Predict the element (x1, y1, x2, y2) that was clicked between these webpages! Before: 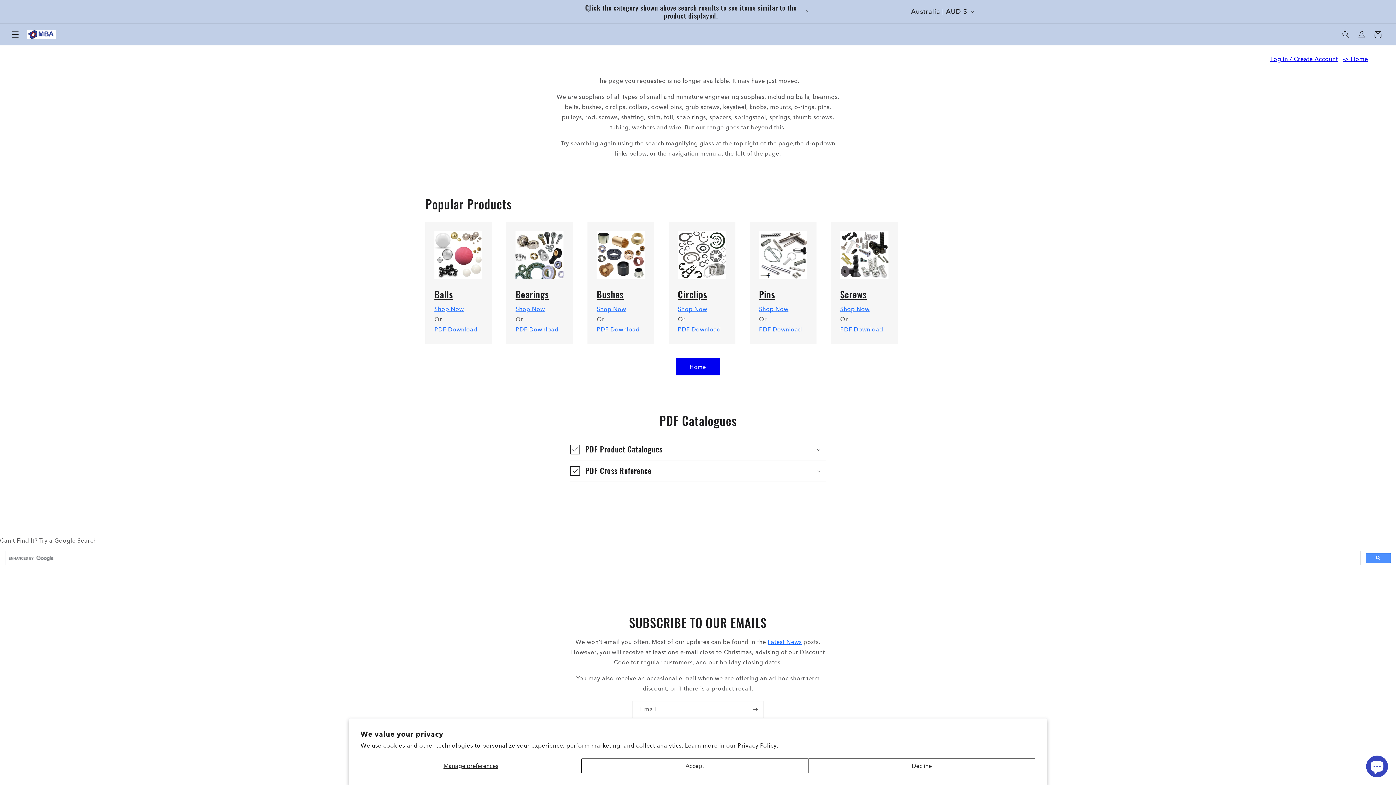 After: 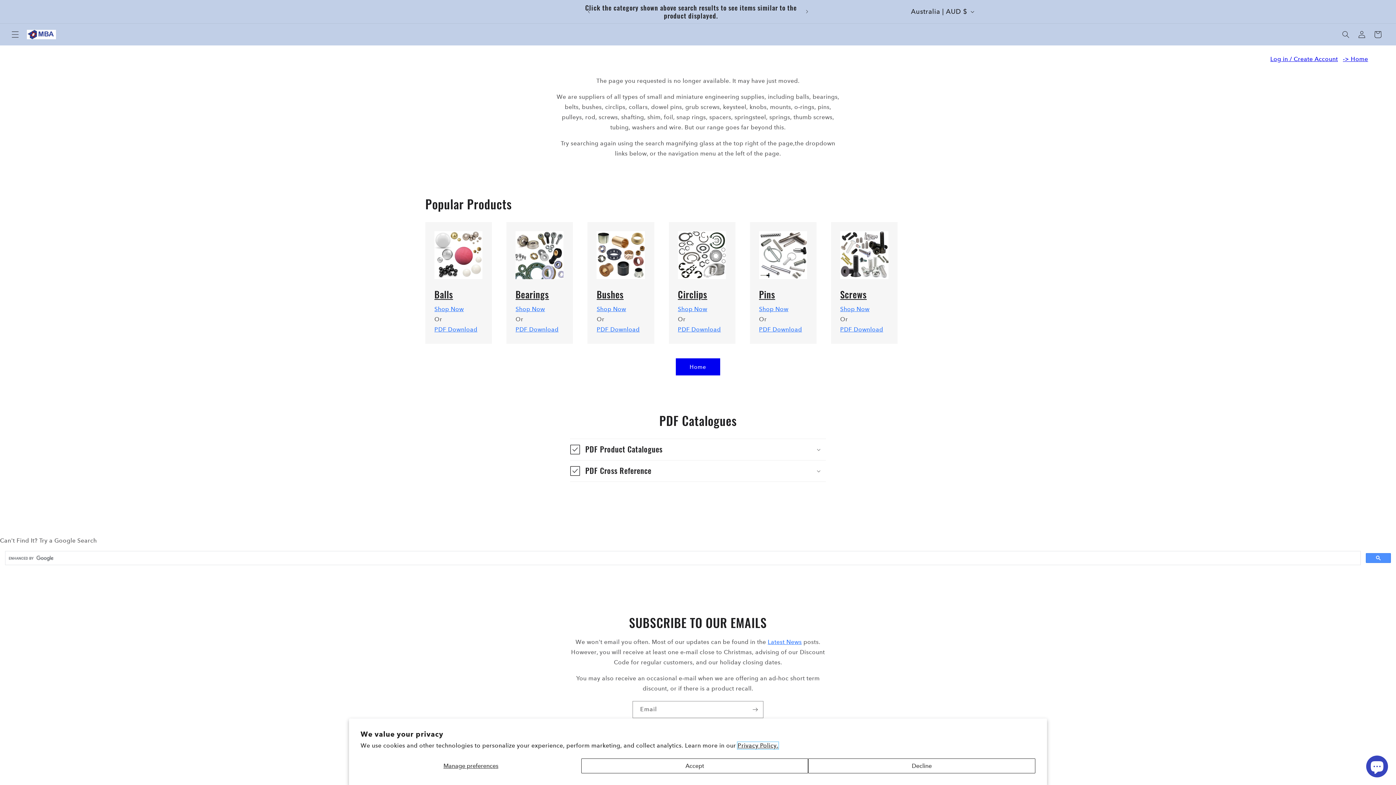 Action: bbox: (737, 742, 778, 749) label: Privacy Policy.